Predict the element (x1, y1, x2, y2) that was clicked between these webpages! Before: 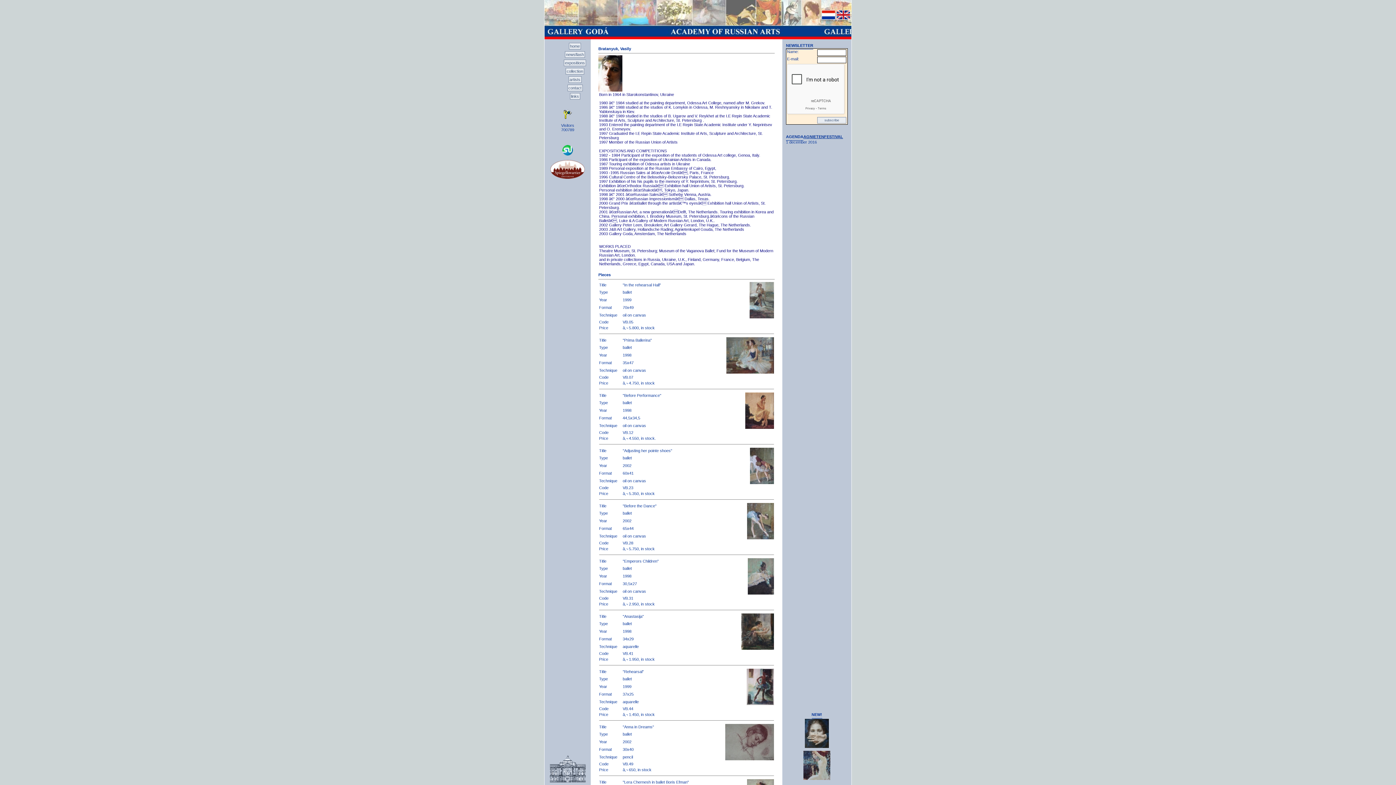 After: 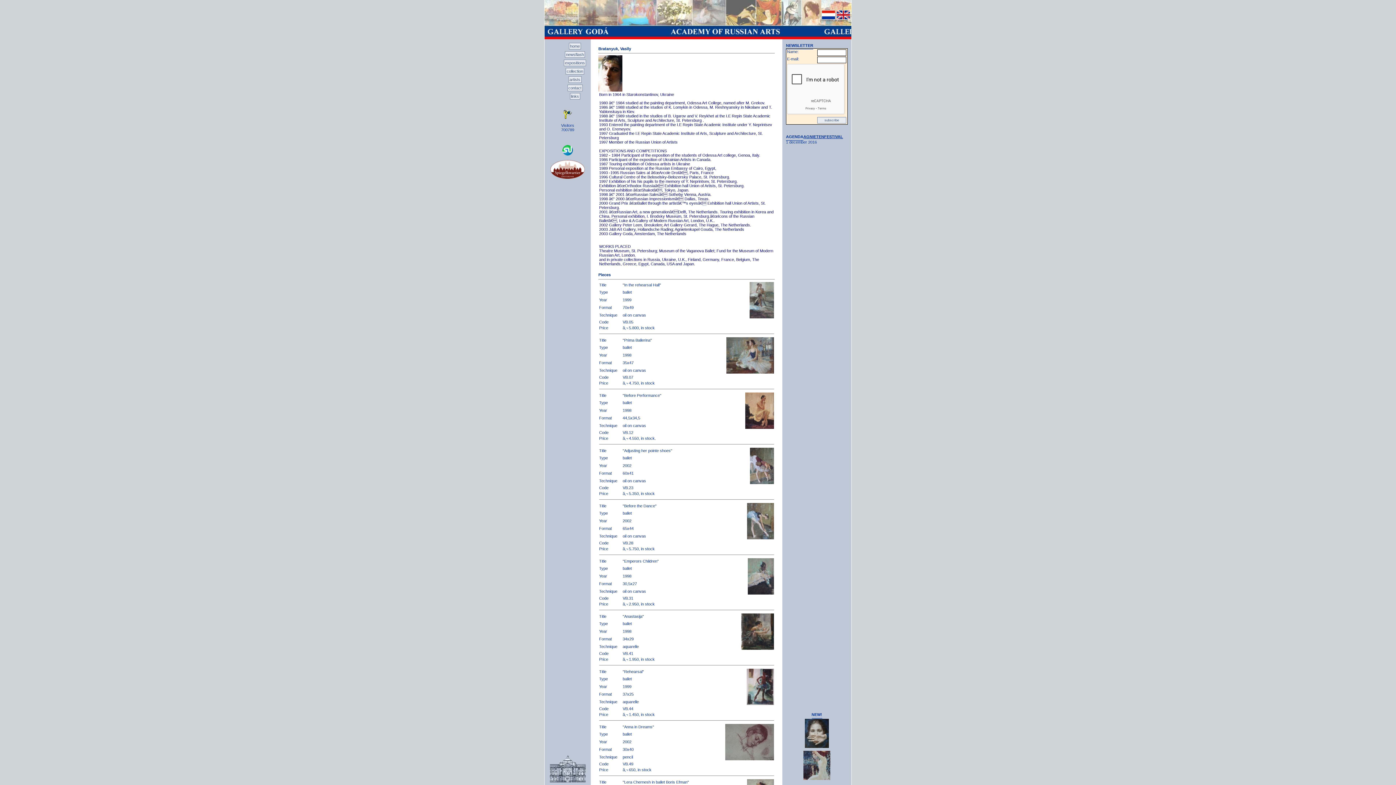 Action: bbox: (750, 480, 774, 485)